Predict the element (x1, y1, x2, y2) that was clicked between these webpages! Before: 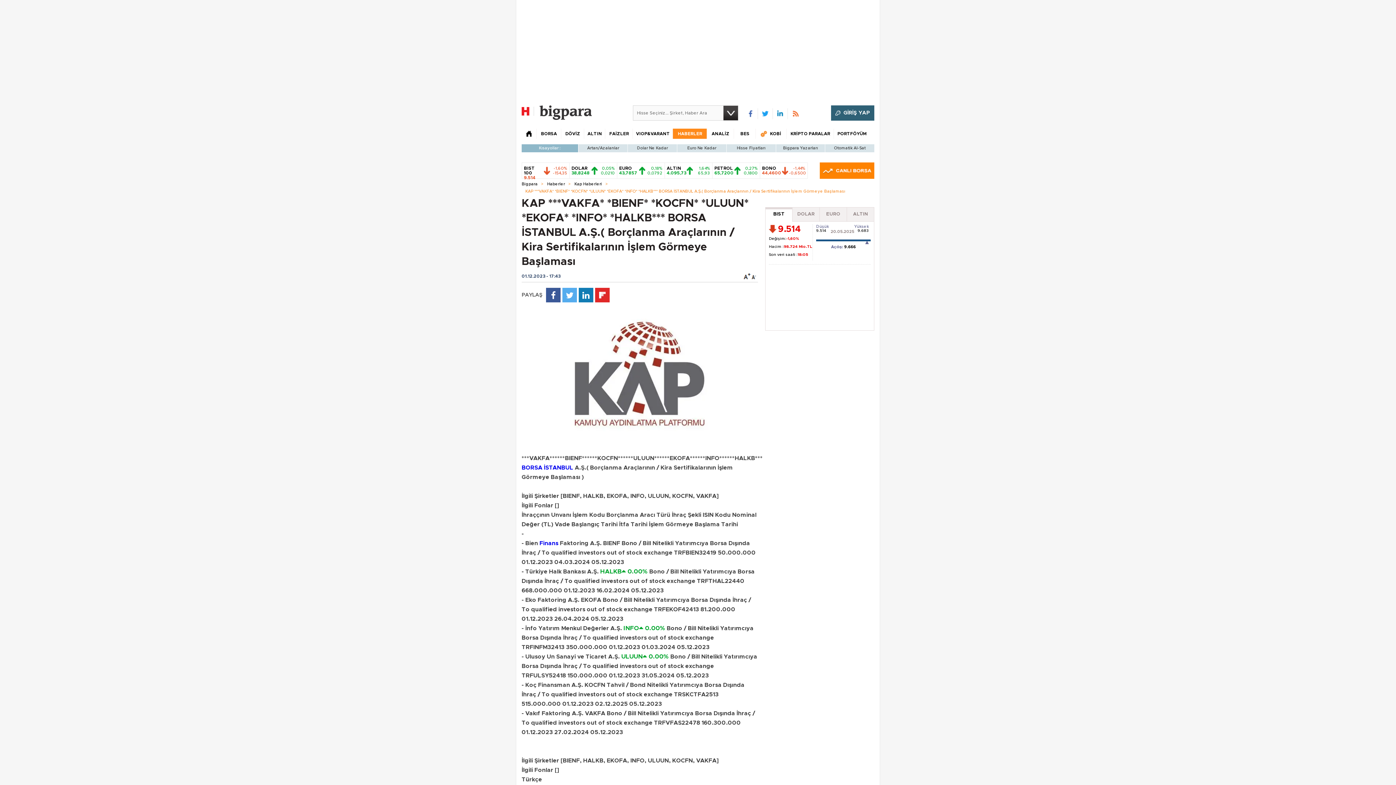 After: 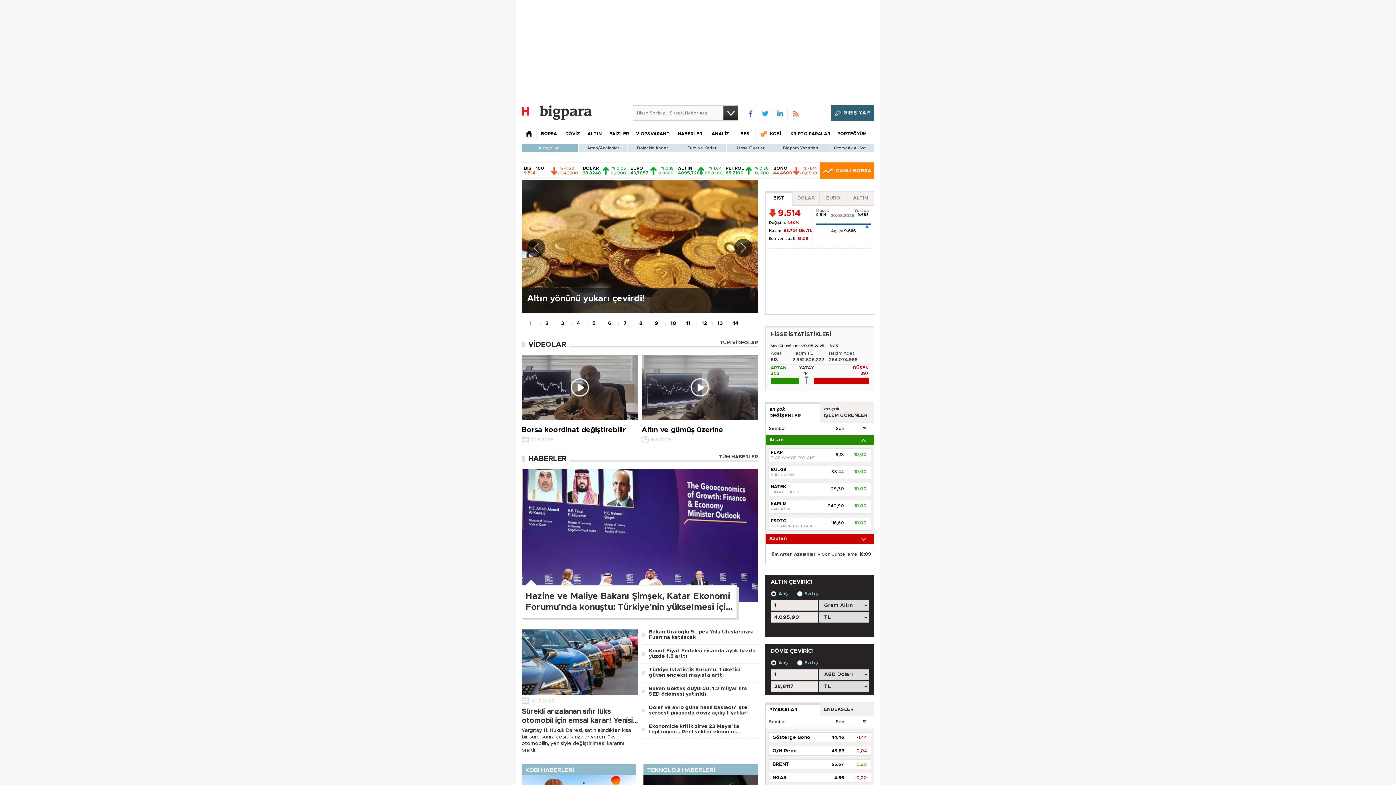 Action: bbox: (539, 105, 592, 120)